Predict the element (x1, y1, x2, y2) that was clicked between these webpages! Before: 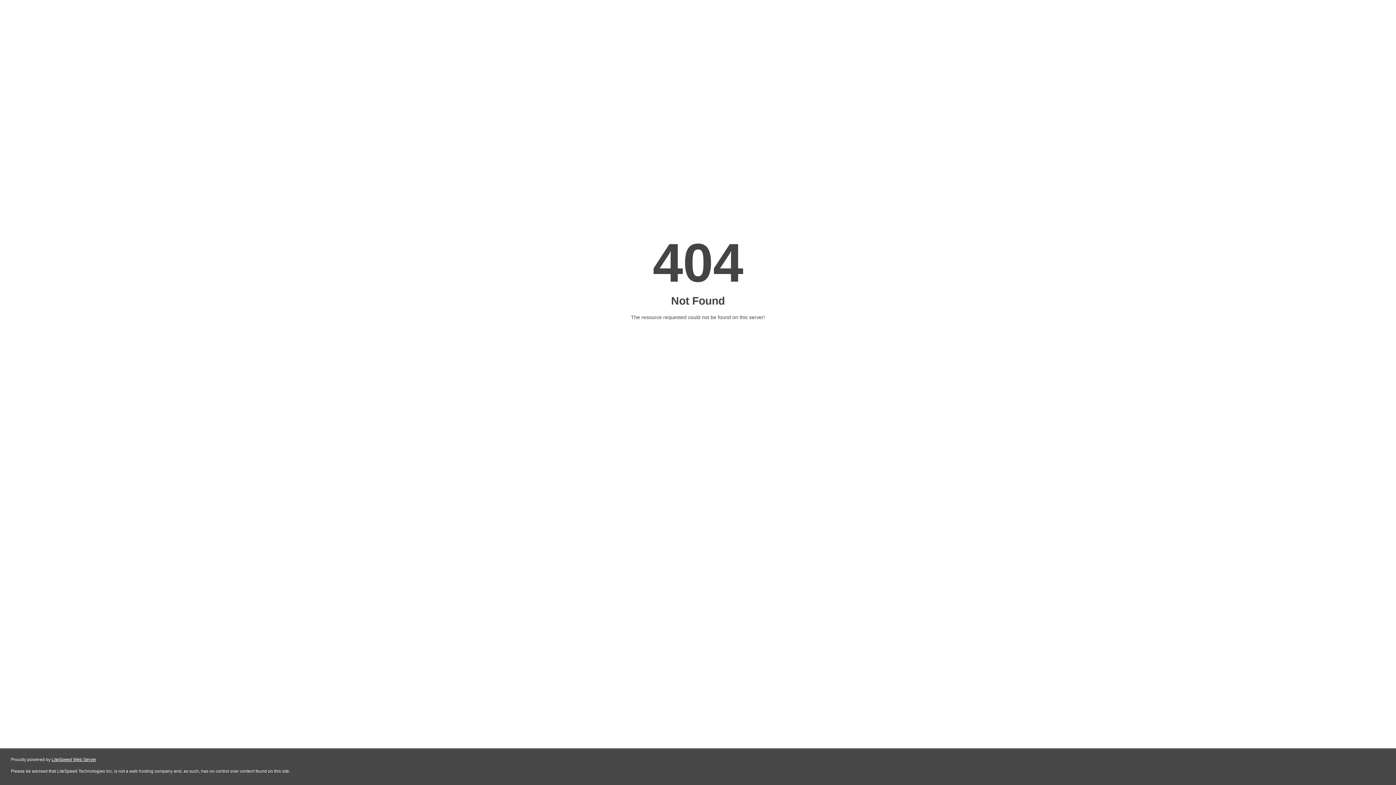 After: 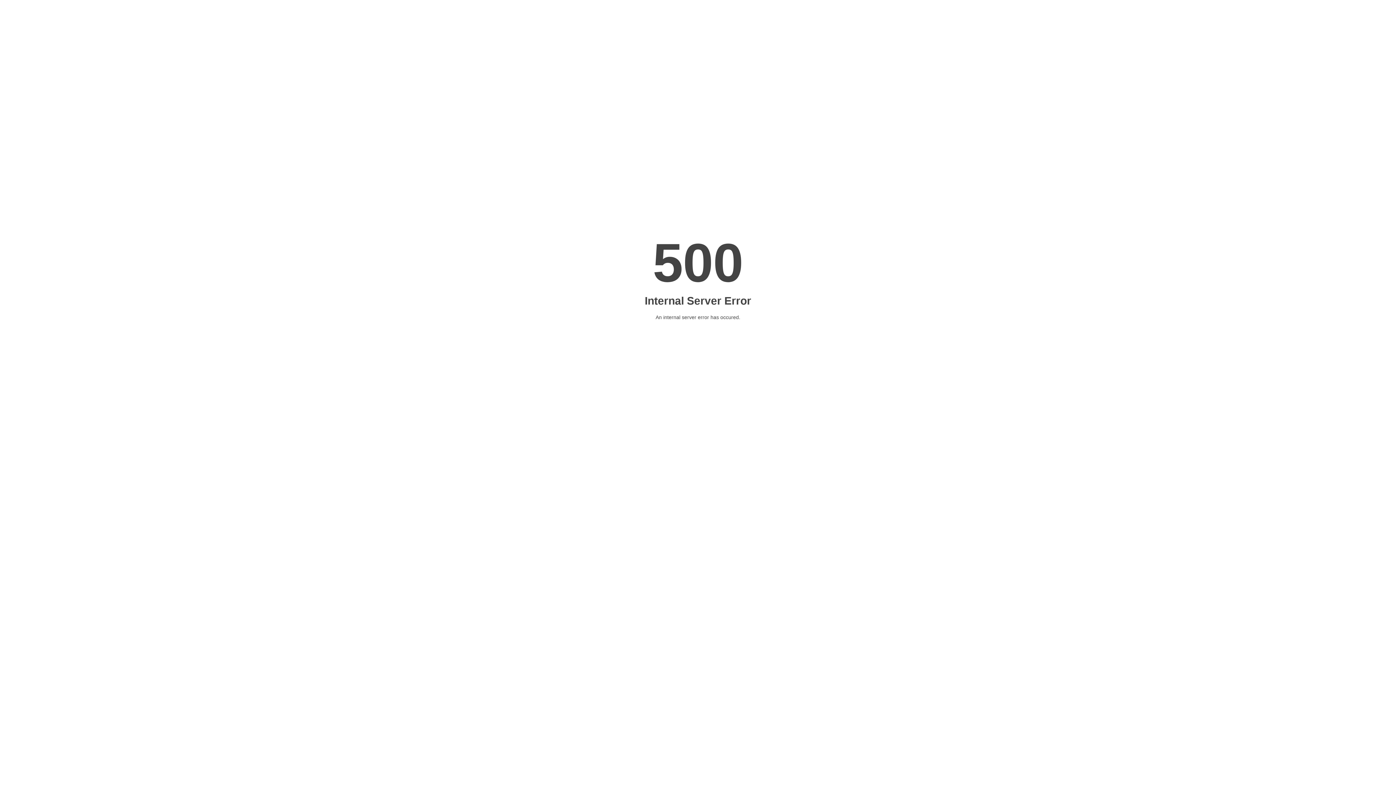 Action: bbox: (51, 757, 96, 762) label: LiteSpeed Web Server